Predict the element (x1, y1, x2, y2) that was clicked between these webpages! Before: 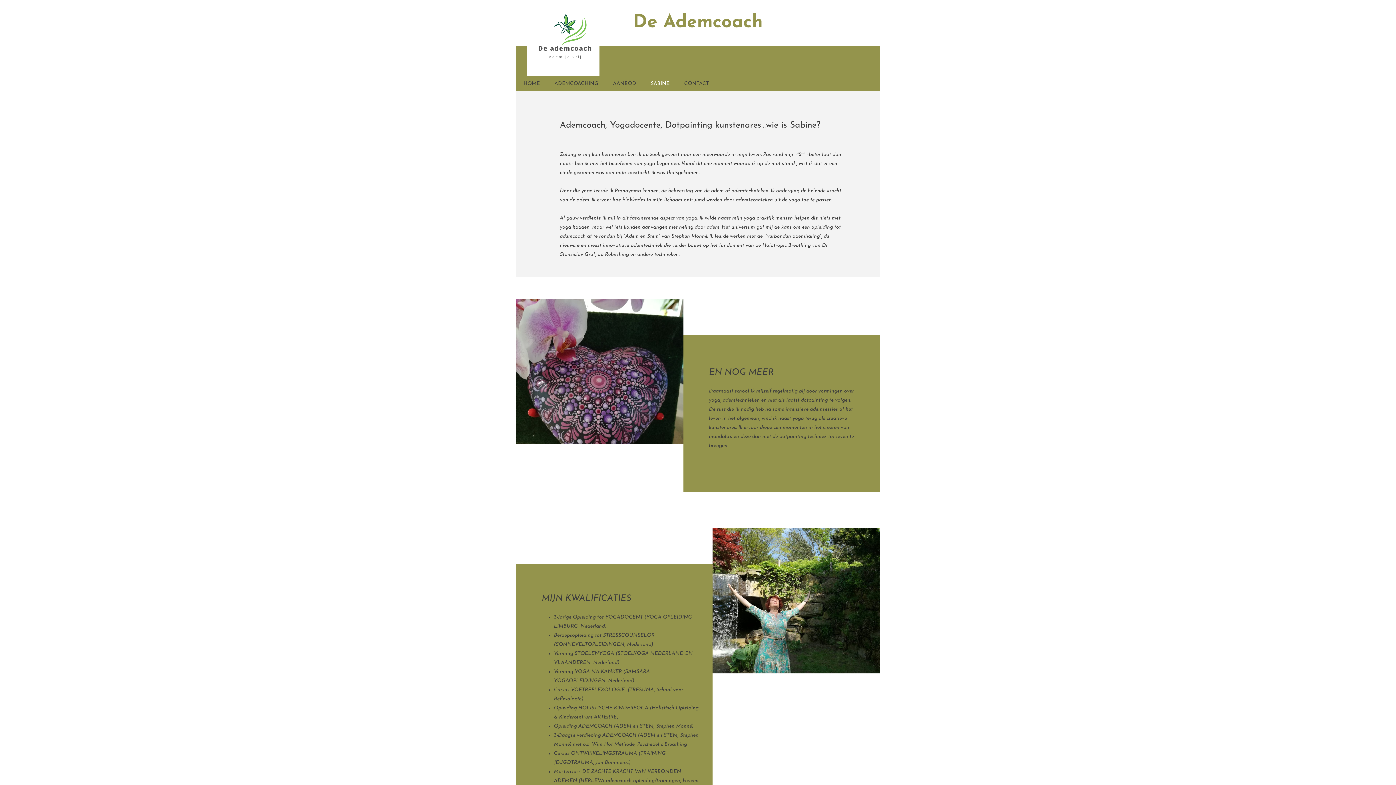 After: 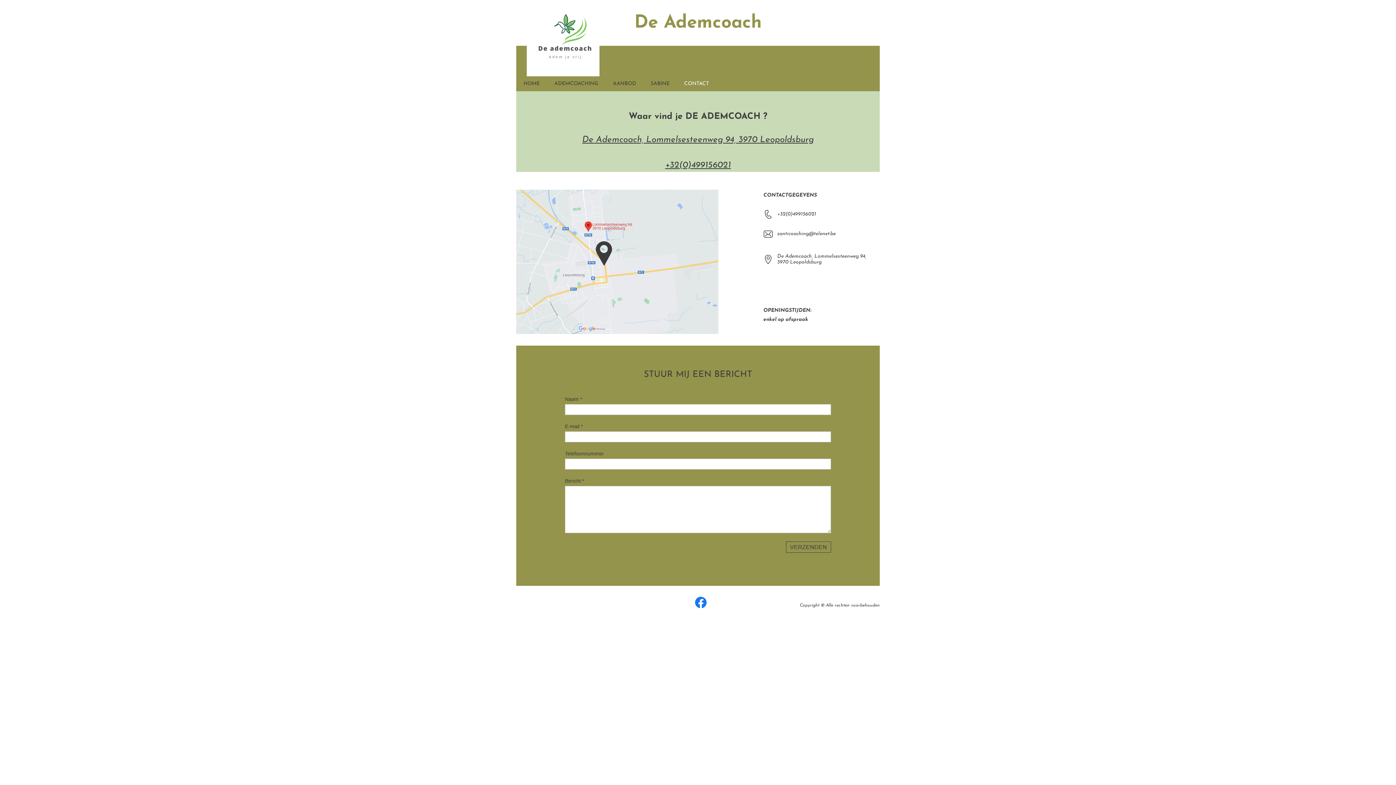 Action: bbox: (677, 76, 716, 91) label: CONTACT